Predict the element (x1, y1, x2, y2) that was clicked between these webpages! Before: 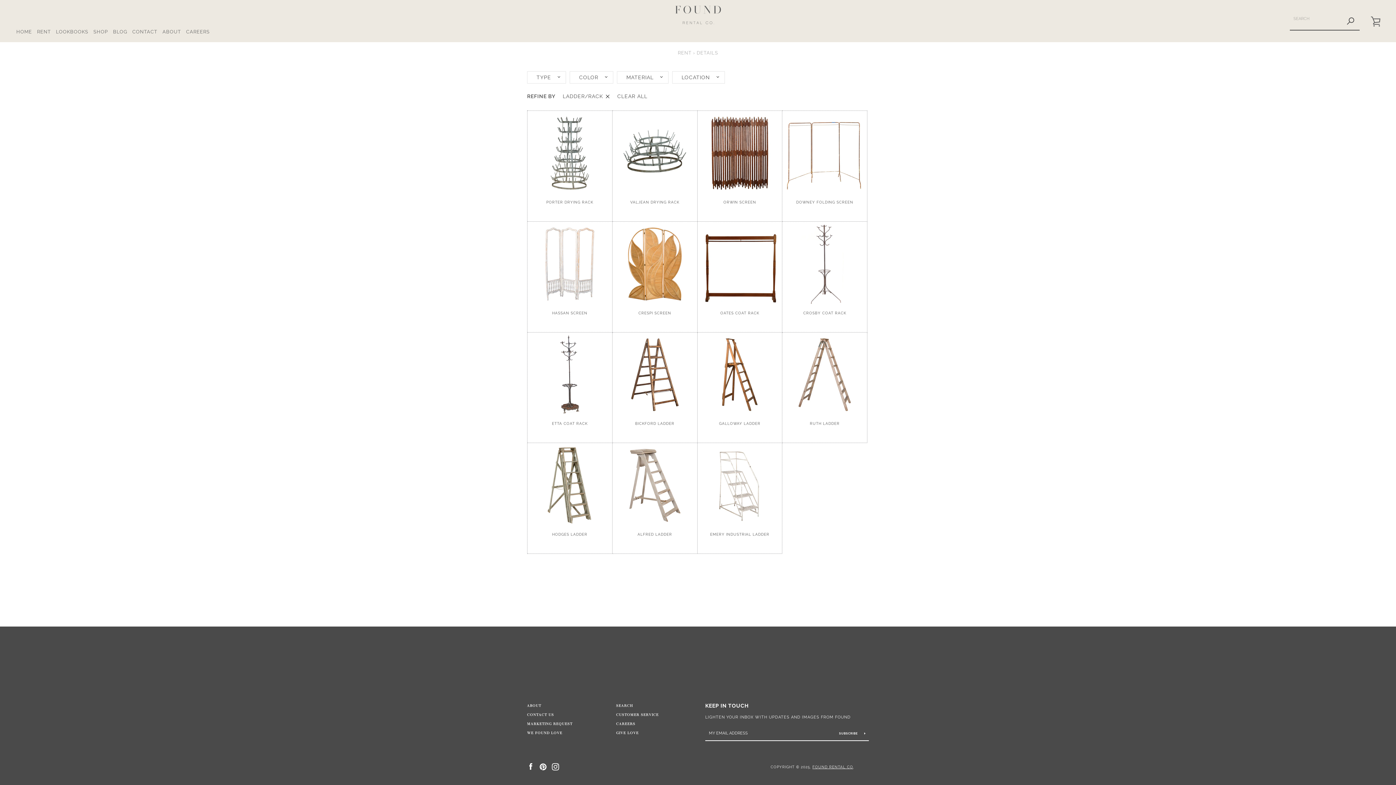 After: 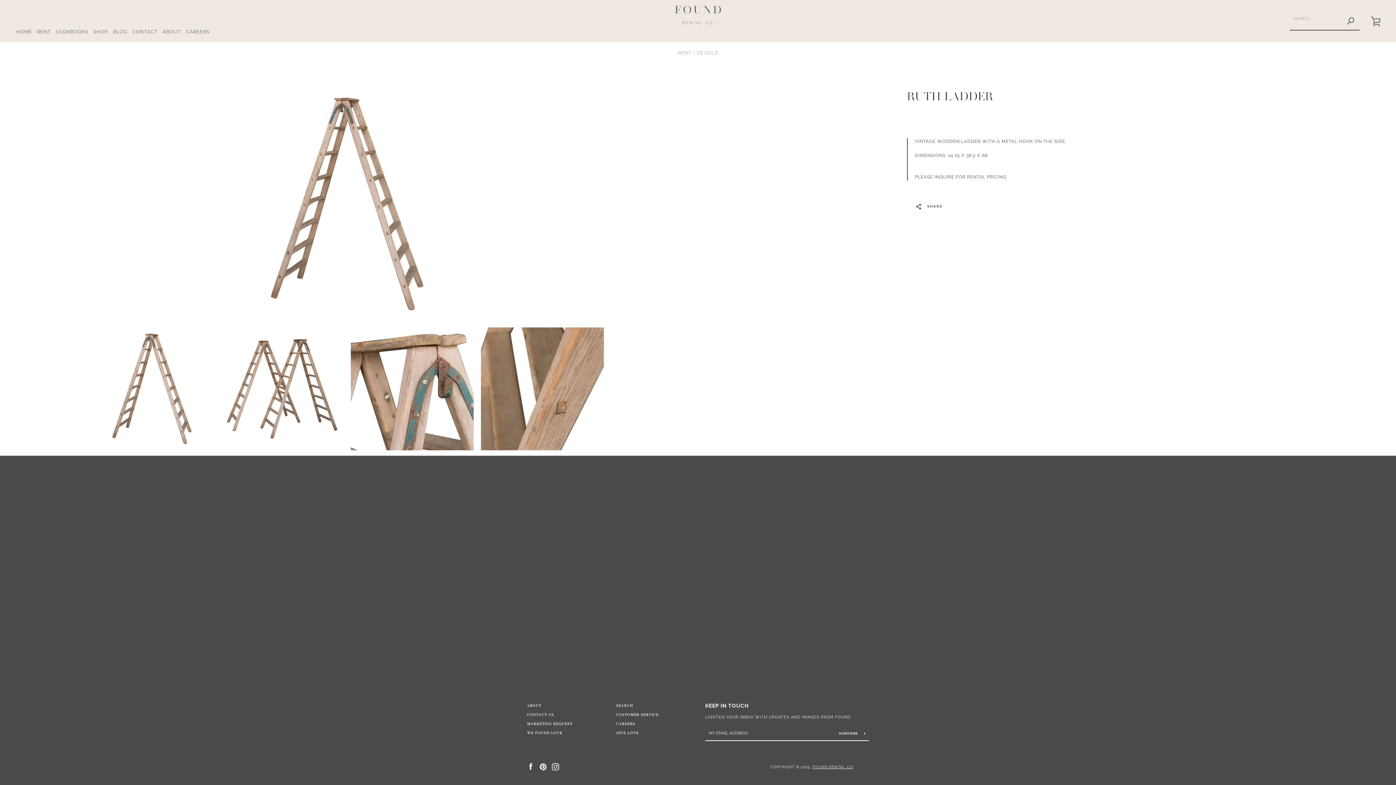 Action: label: 

RUTH LADDER bbox: (782, 332, 867, 443)